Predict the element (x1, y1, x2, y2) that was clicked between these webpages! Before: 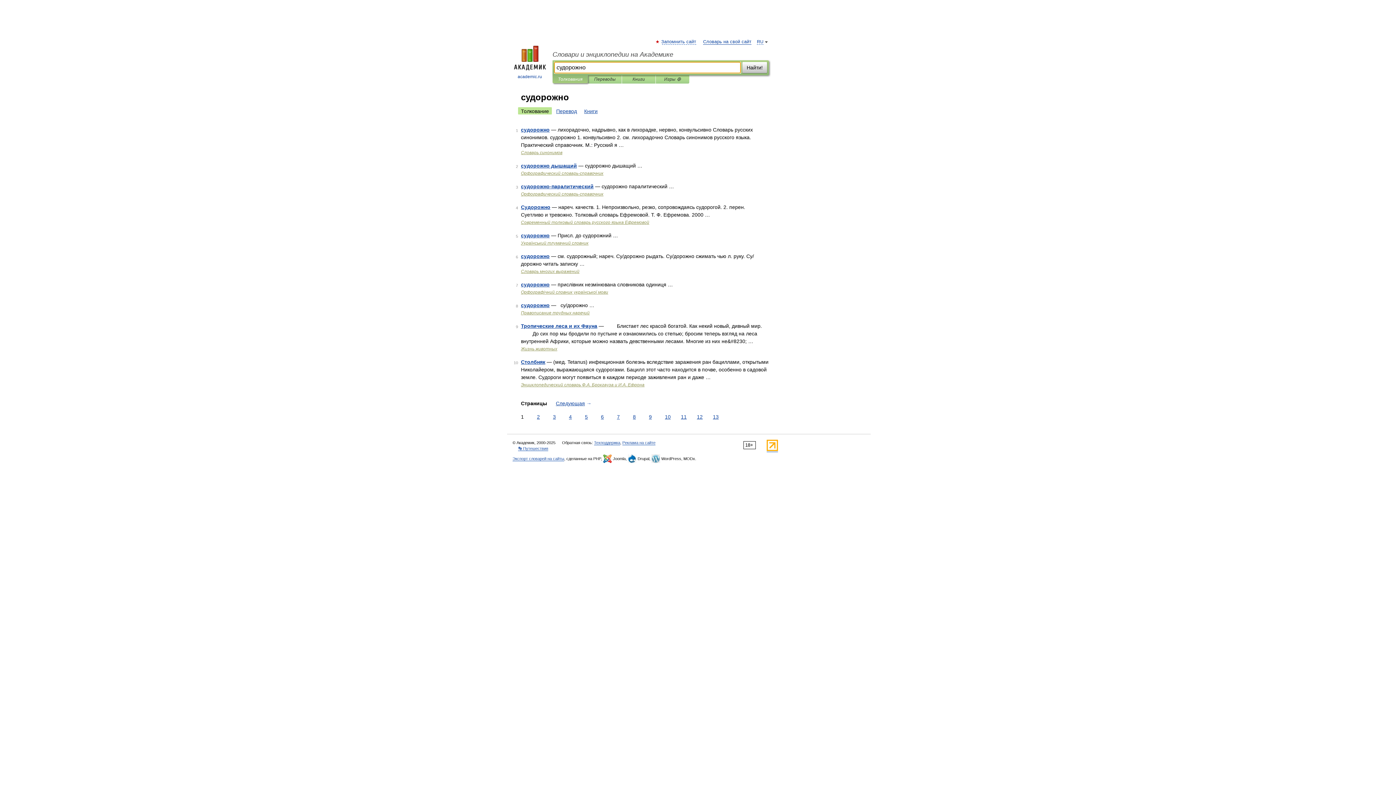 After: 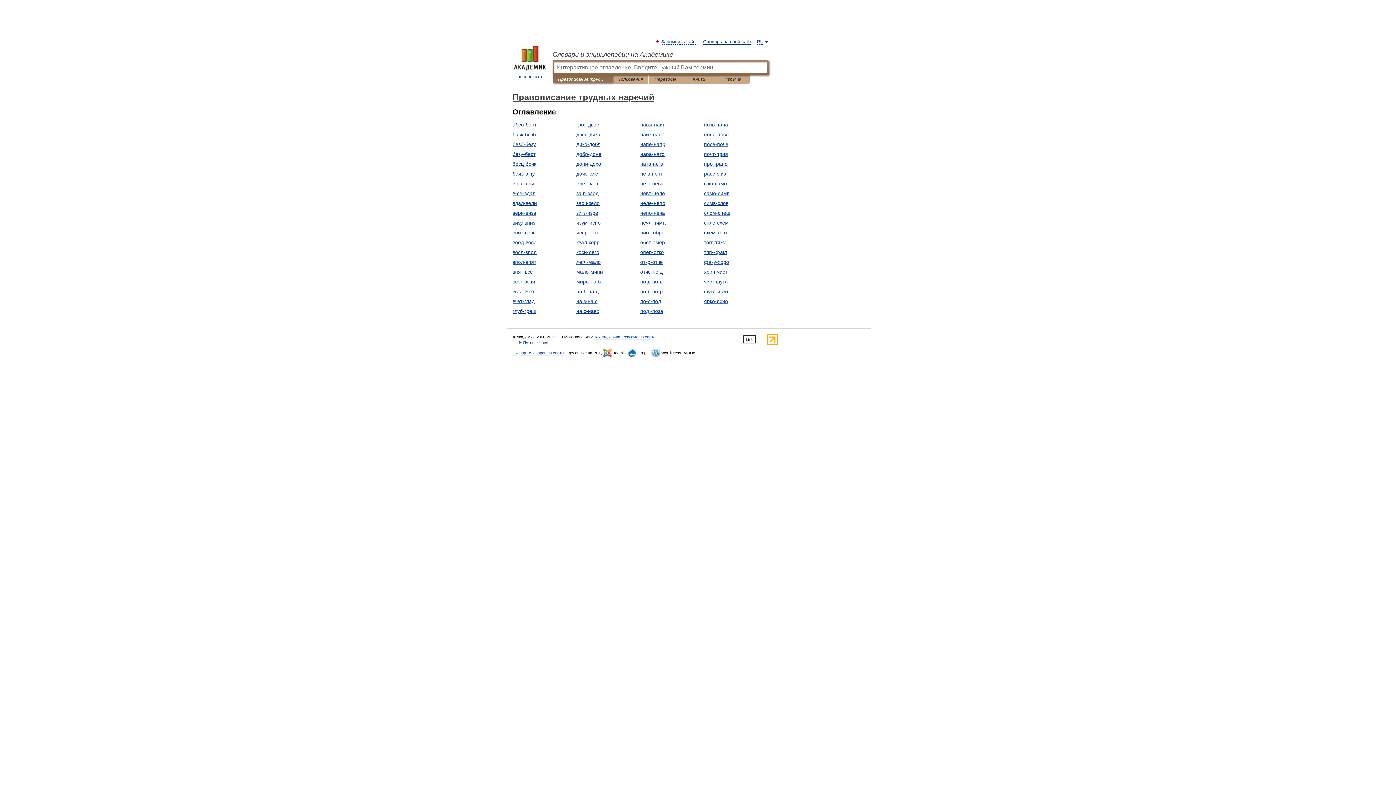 Action: label: Правописание трудных наречий bbox: (521, 310, 589, 315)